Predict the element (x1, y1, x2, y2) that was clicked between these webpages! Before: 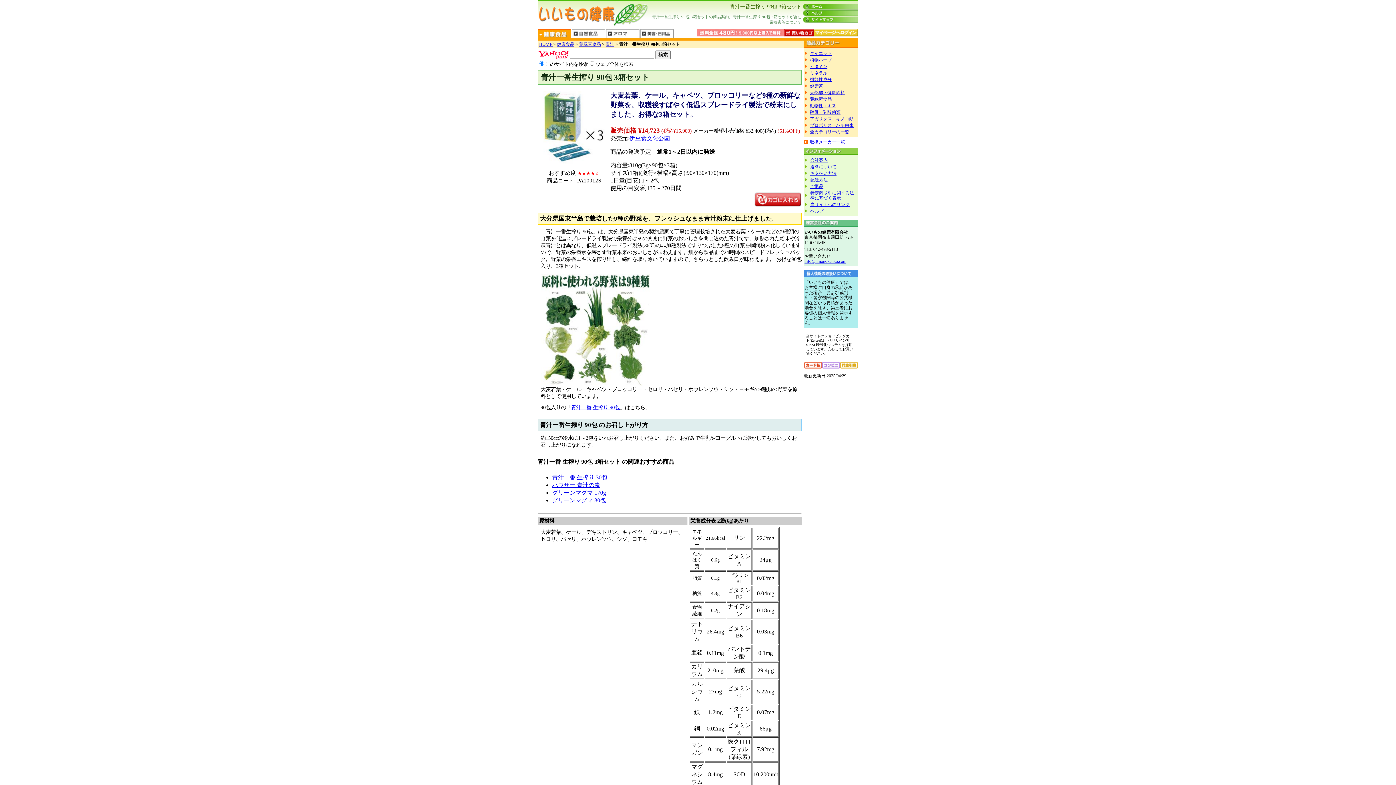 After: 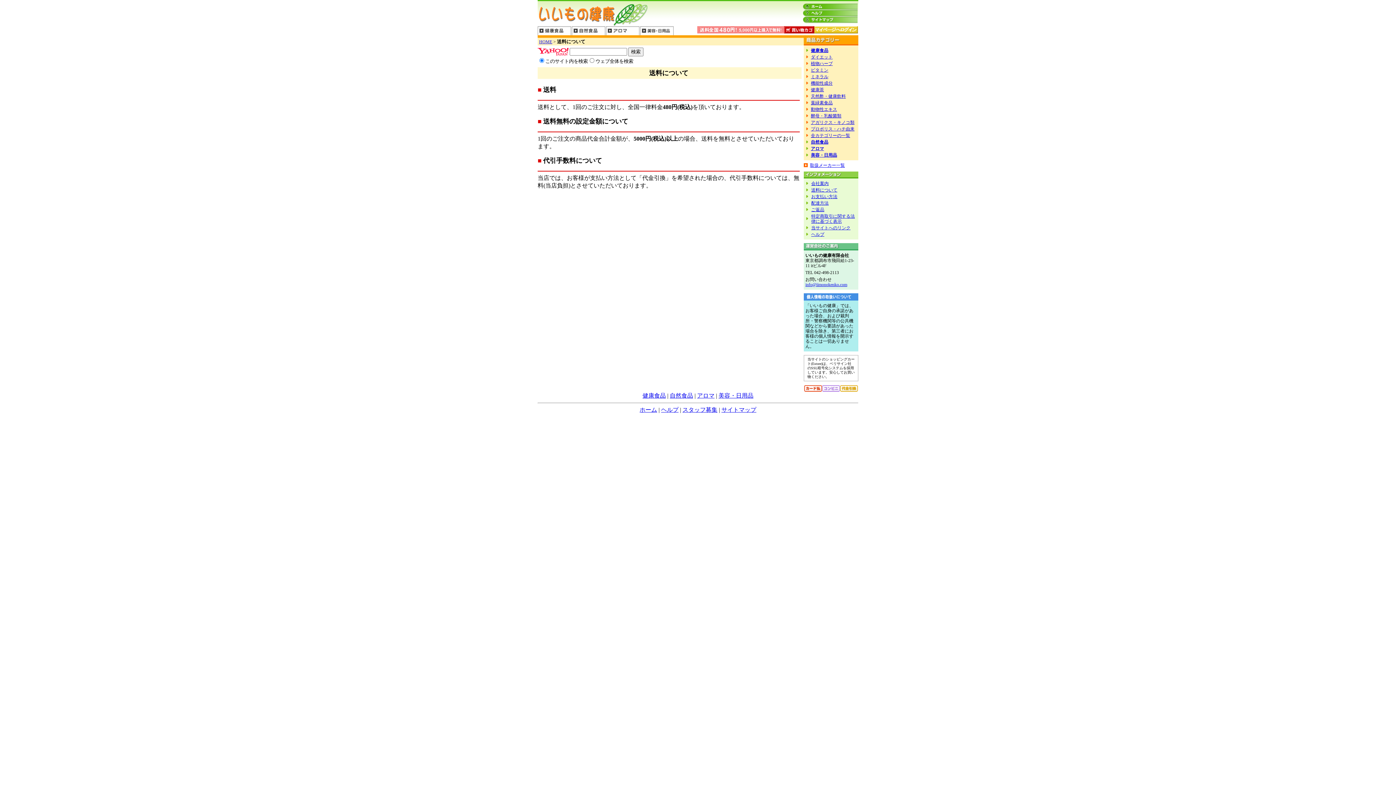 Action: bbox: (697, 33, 784, 39)